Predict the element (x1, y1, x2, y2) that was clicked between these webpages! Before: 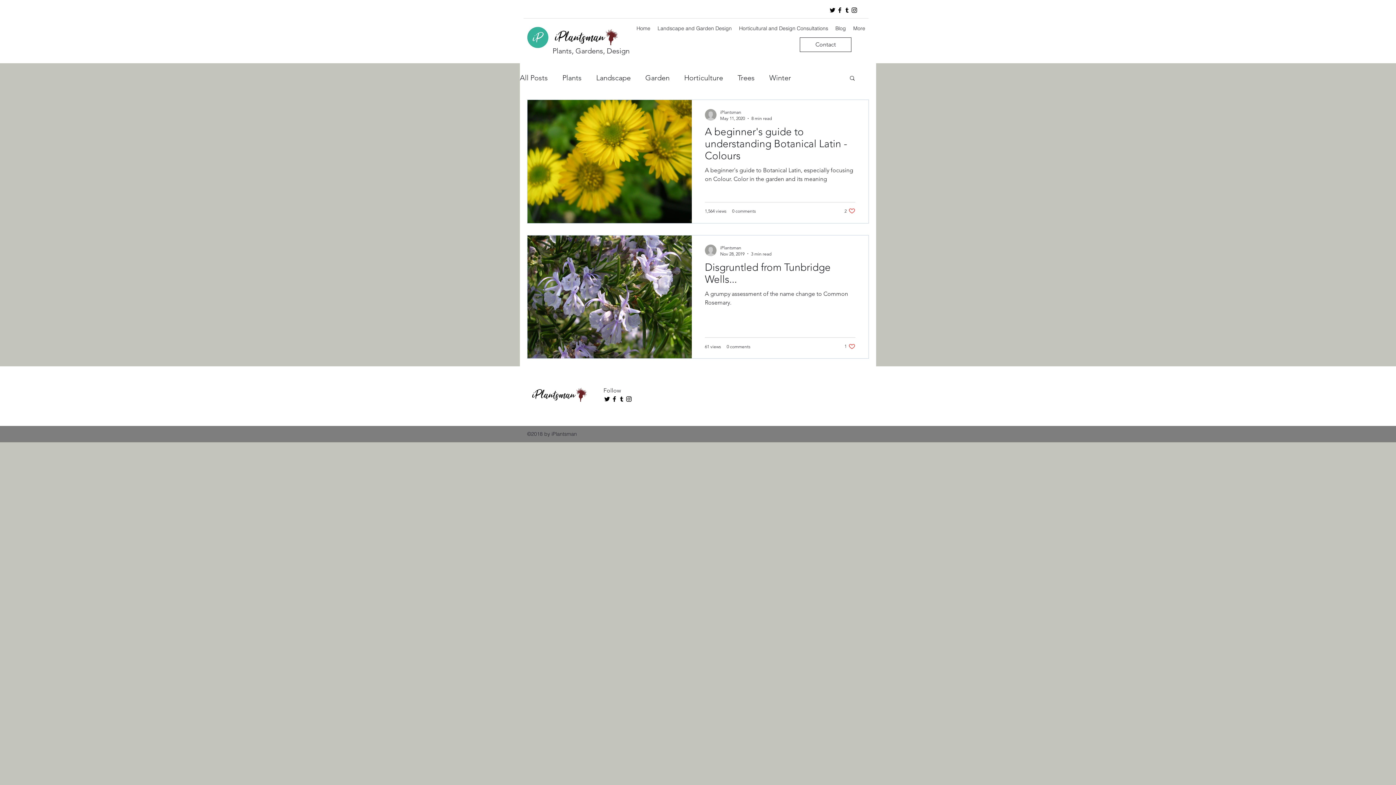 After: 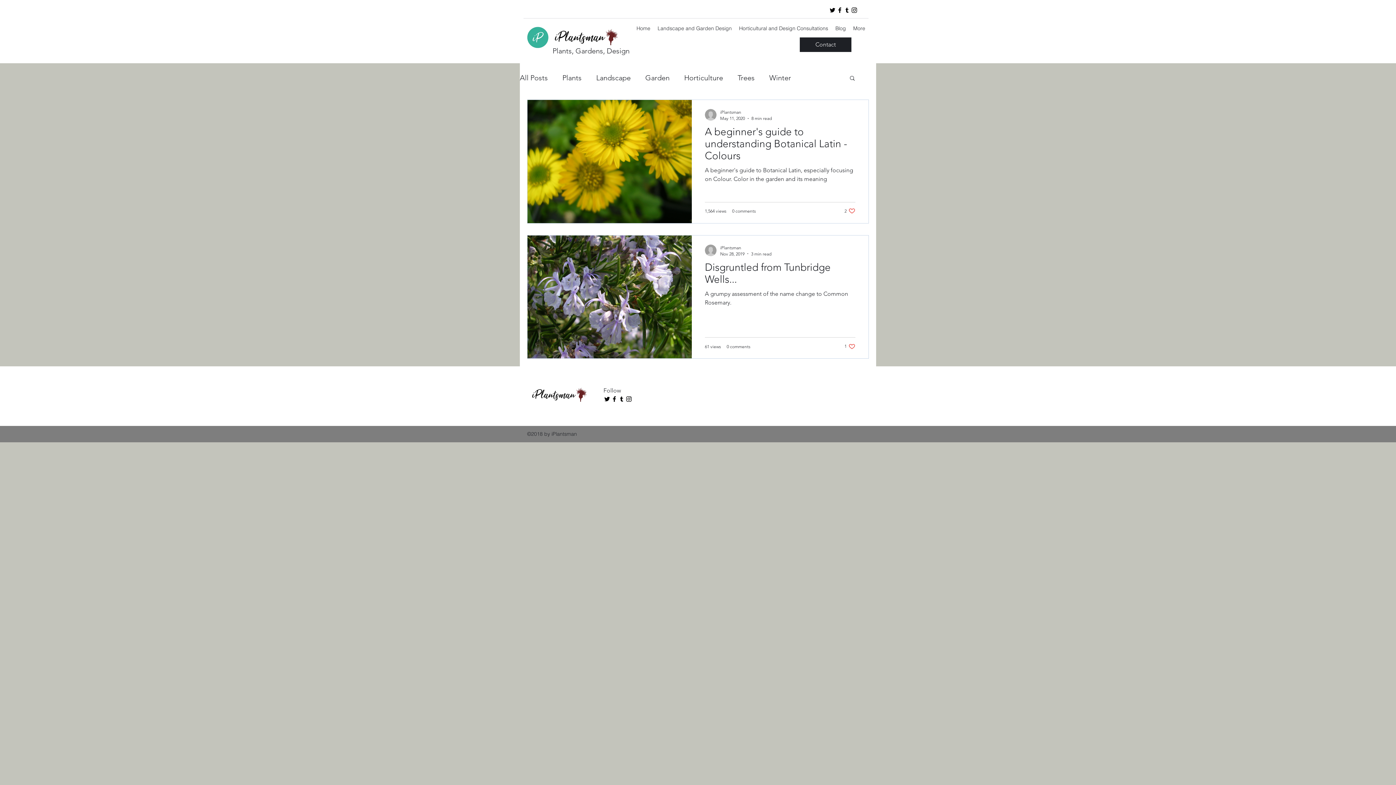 Action: label: Contact bbox: (800, 37, 851, 52)